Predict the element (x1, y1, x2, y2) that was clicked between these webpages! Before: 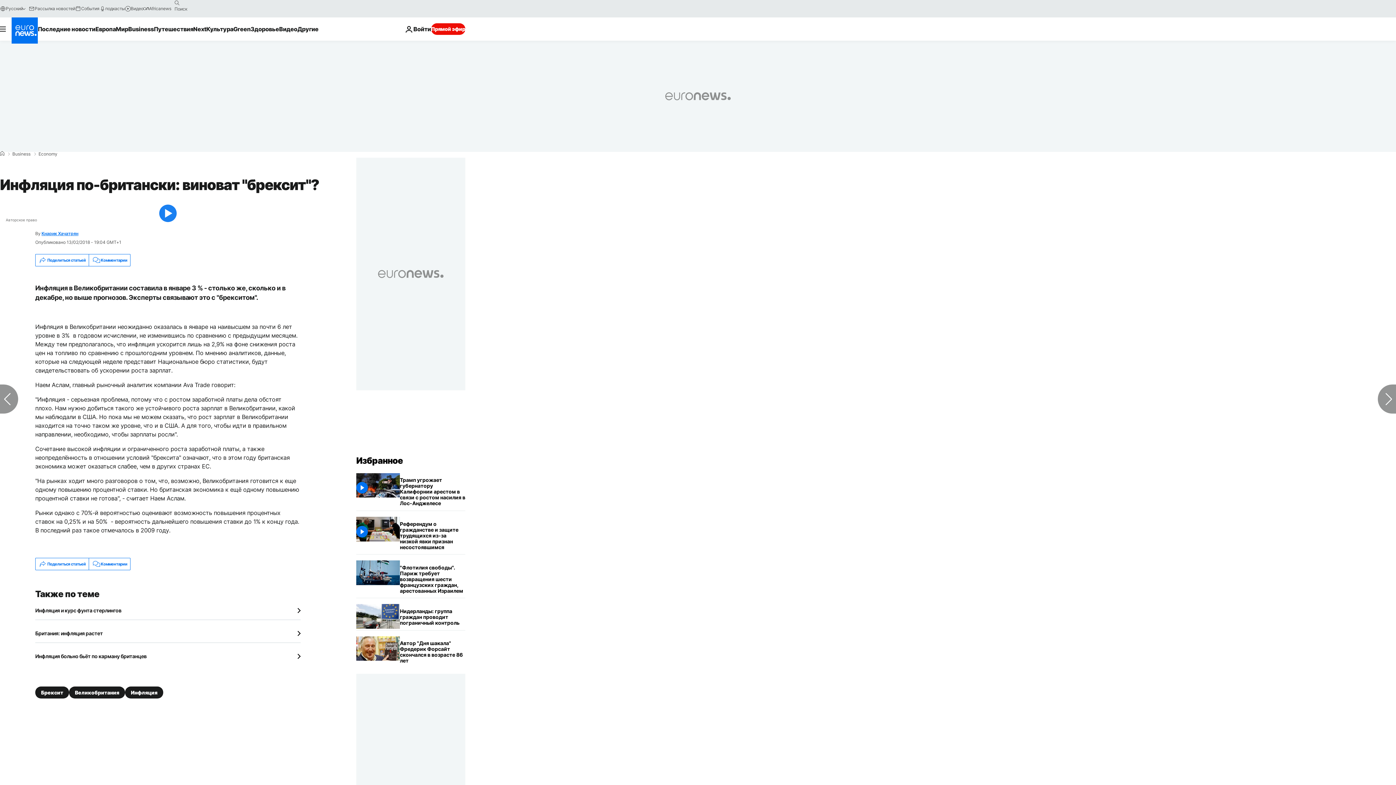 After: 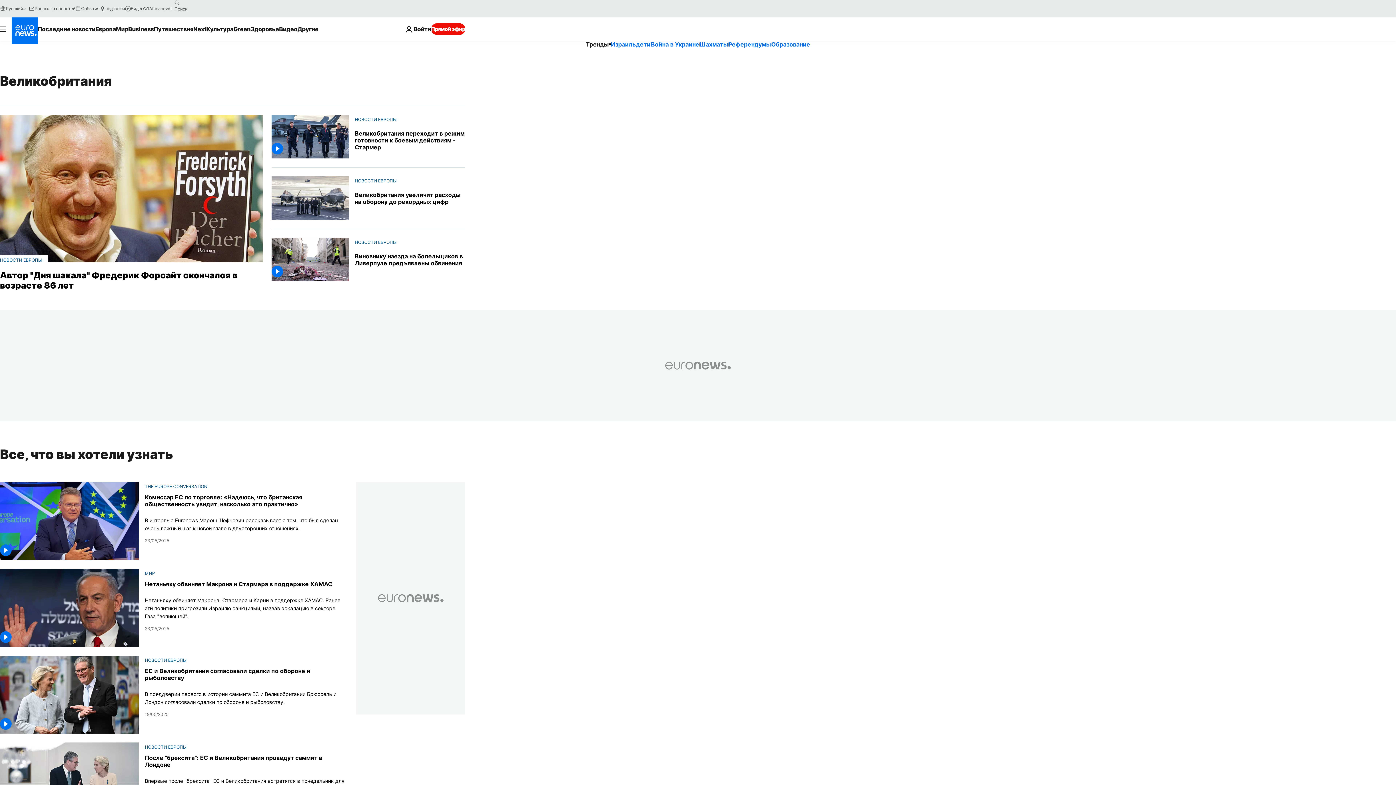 Action: label: Великобритания bbox: (69, 686, 125, 698)